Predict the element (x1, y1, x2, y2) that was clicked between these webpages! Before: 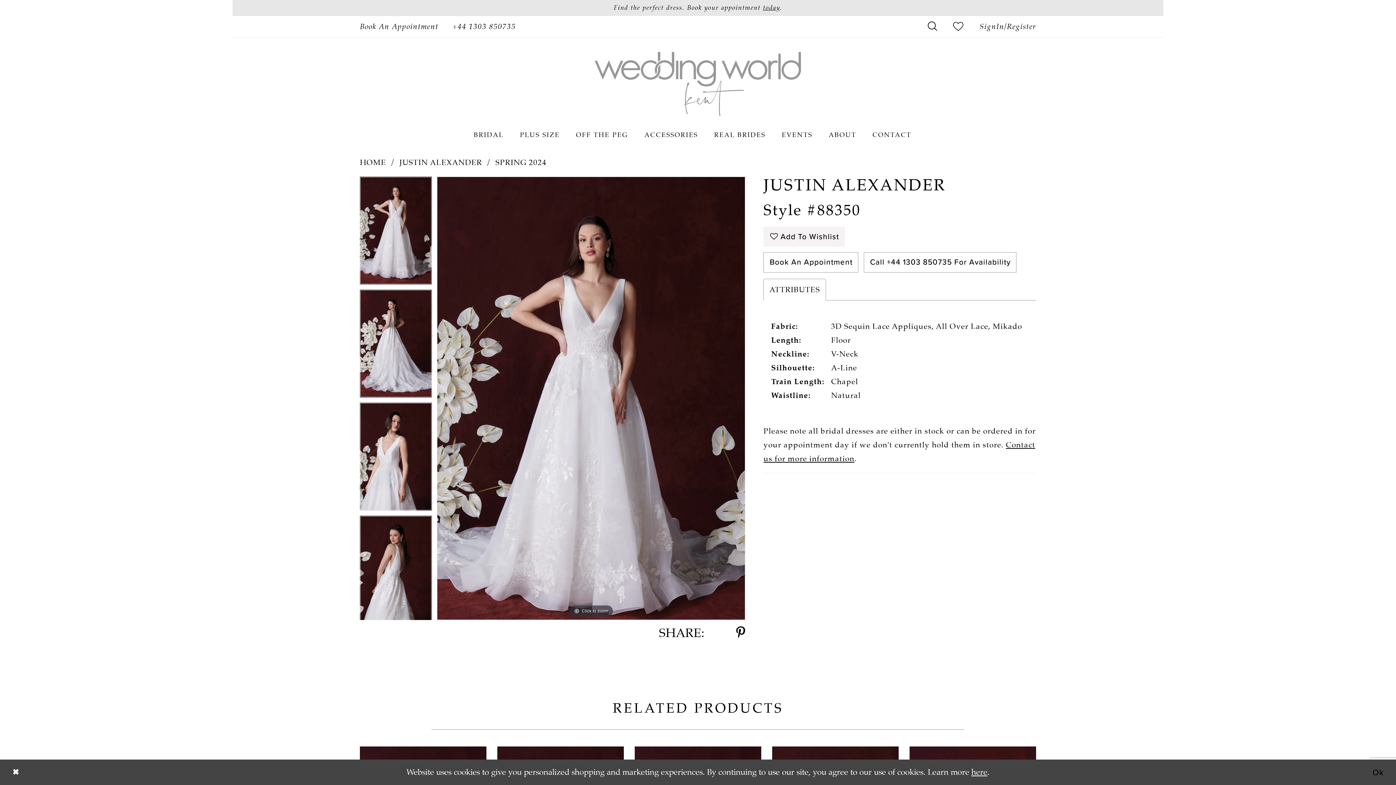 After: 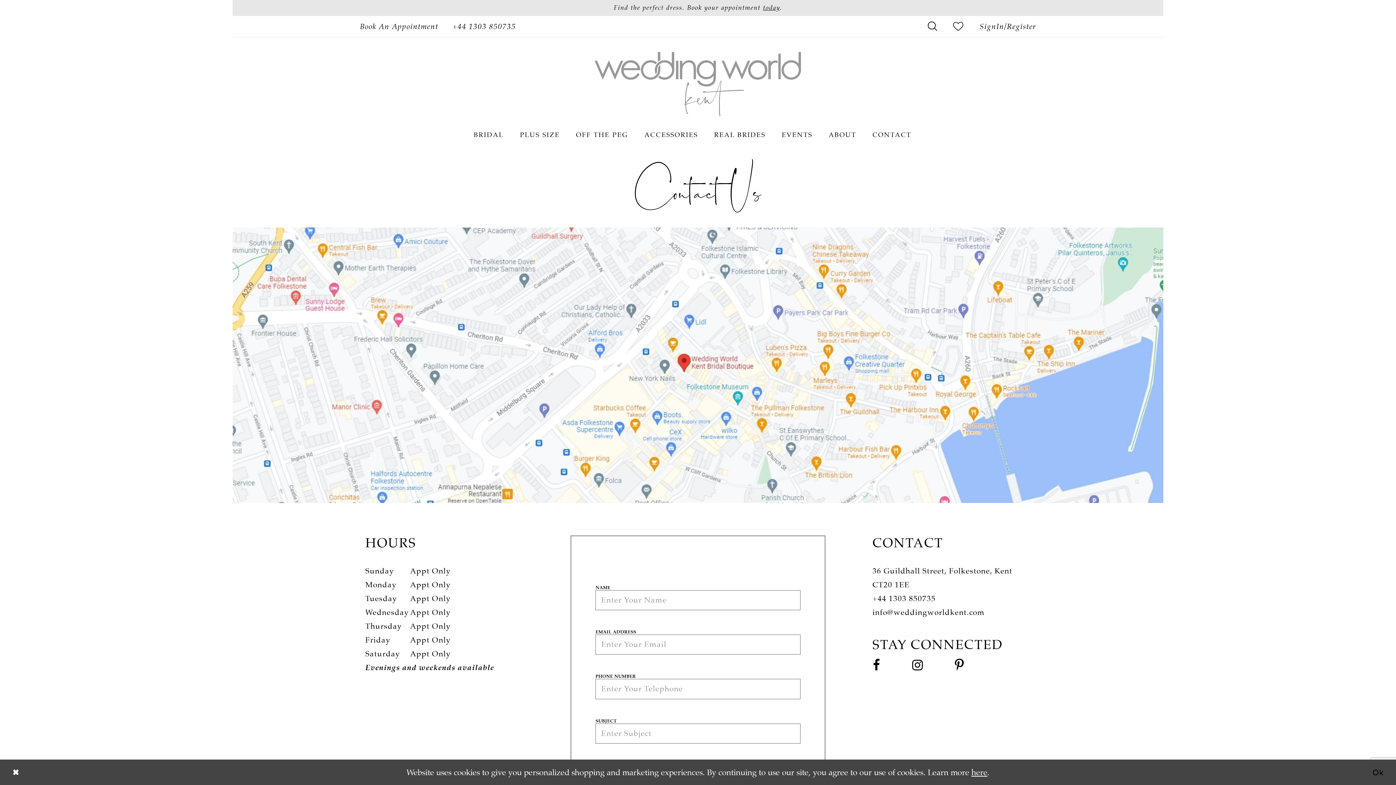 Action: bbox: (864, 122, 919, 147) label: CONTACT